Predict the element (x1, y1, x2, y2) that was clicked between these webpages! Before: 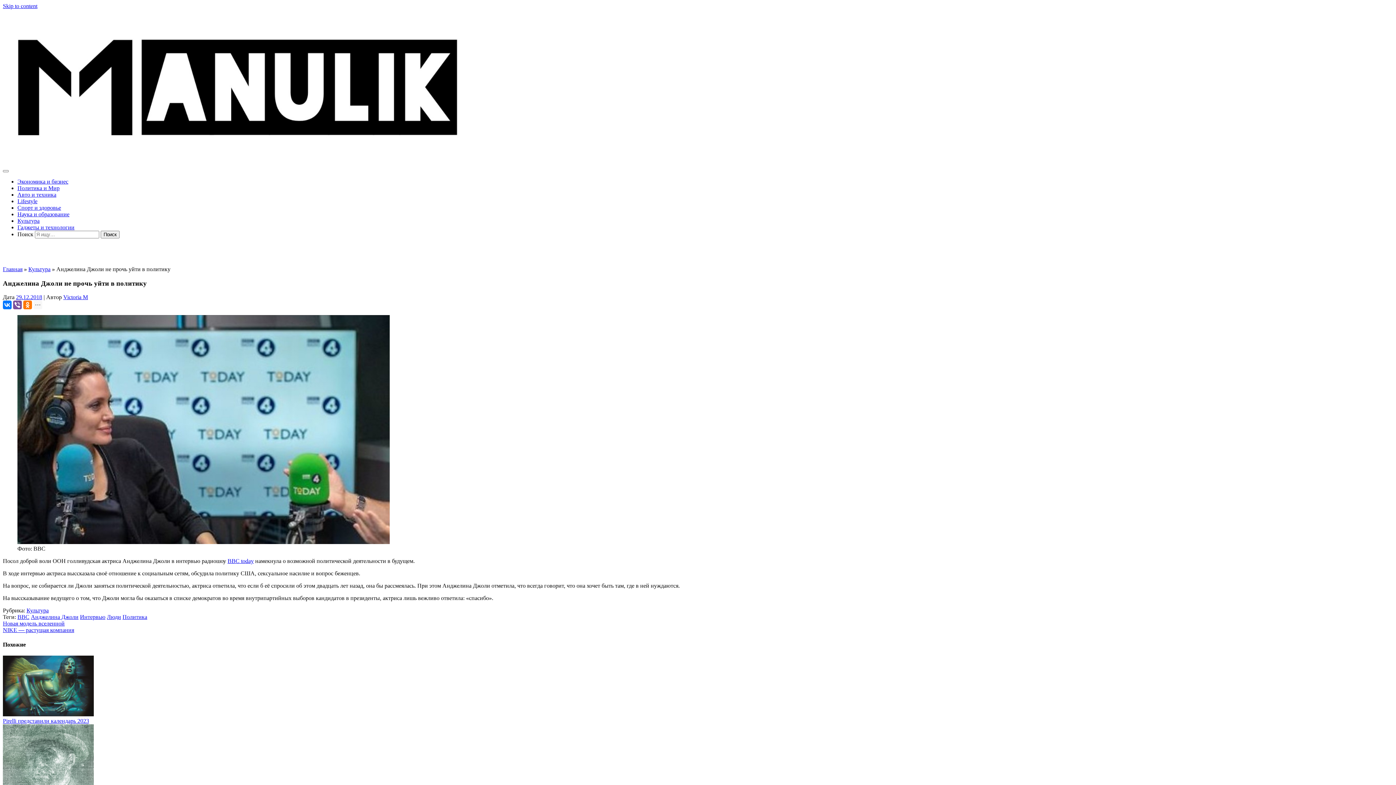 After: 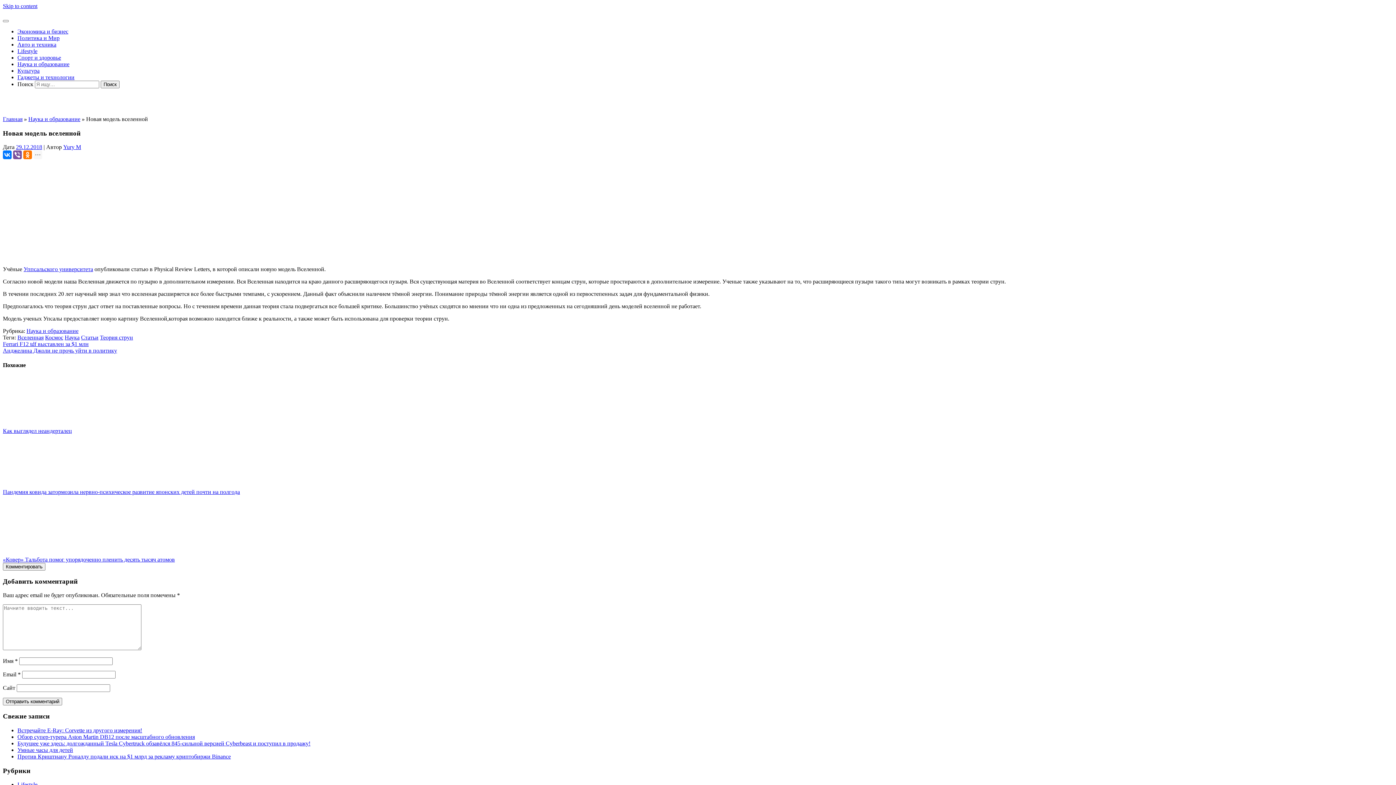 Action: label: Новая модель вселенной bbox: (2, 620, 64, 627)